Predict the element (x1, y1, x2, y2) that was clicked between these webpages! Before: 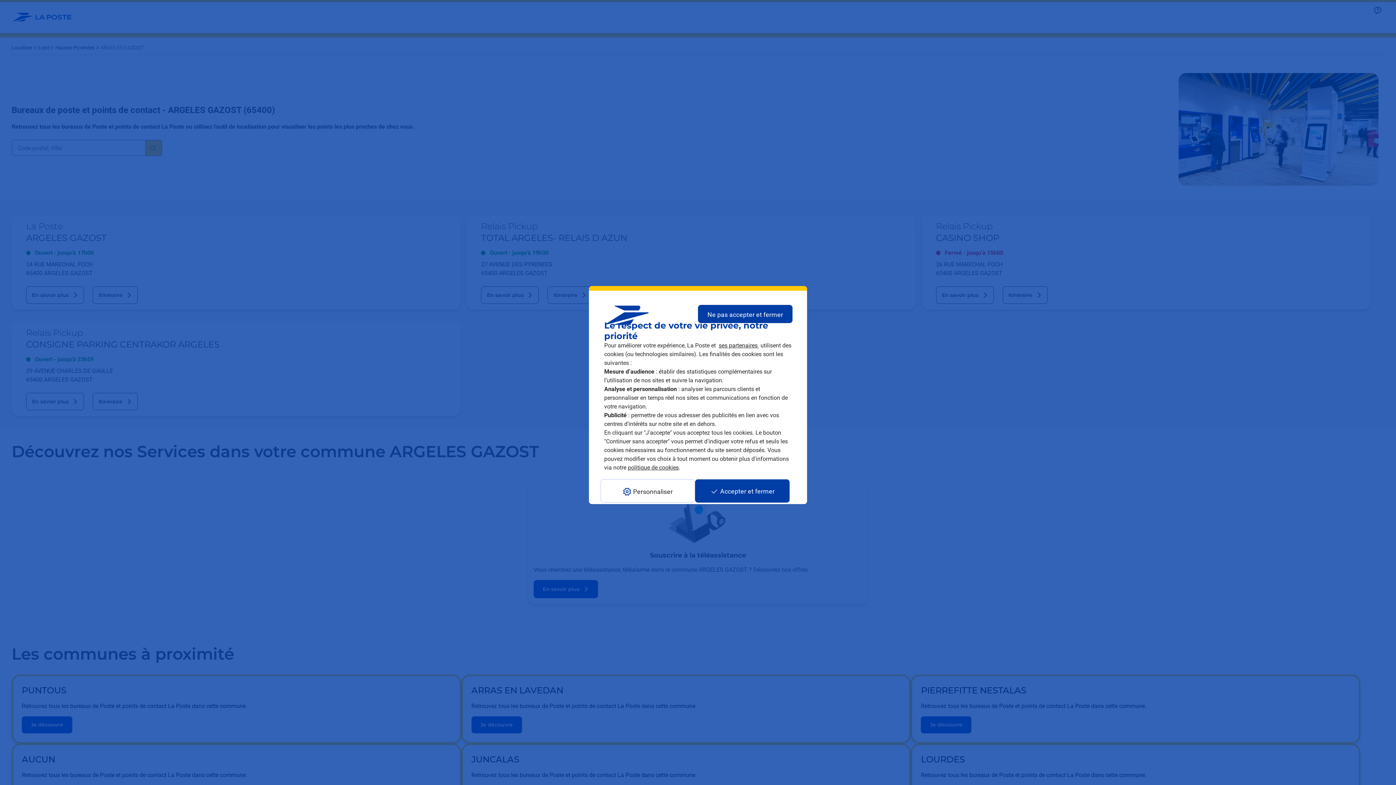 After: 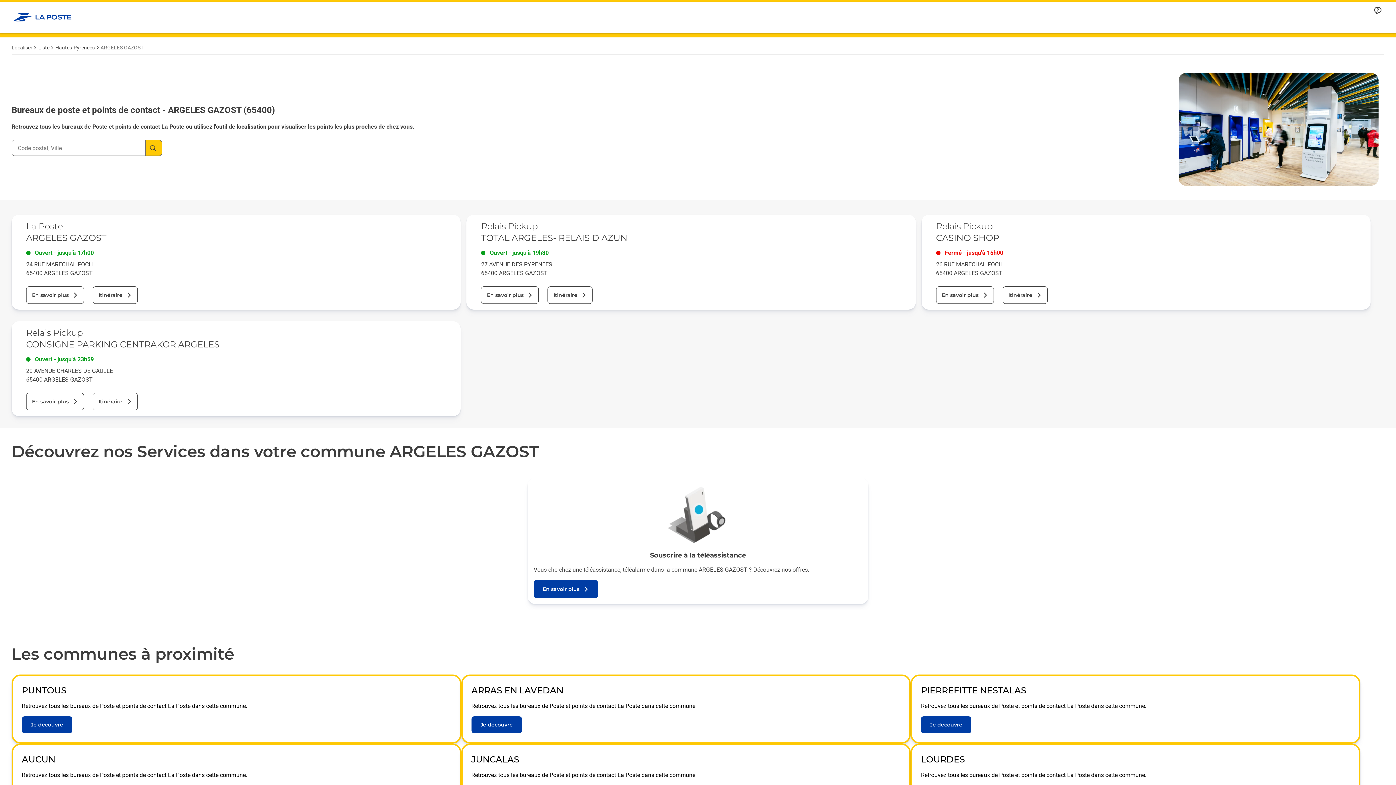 Action: bbox: (695, 479, 789, 503) label: Accepter et fermer